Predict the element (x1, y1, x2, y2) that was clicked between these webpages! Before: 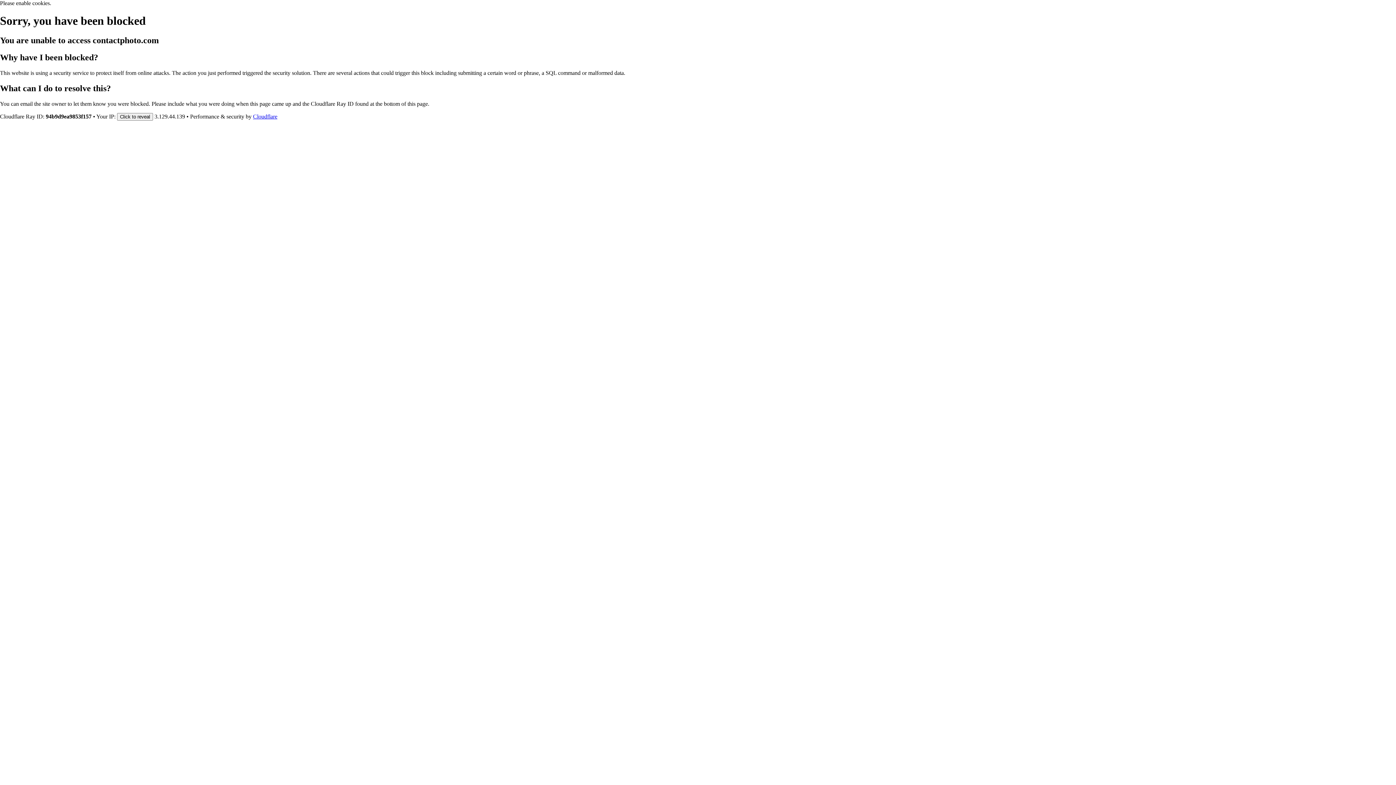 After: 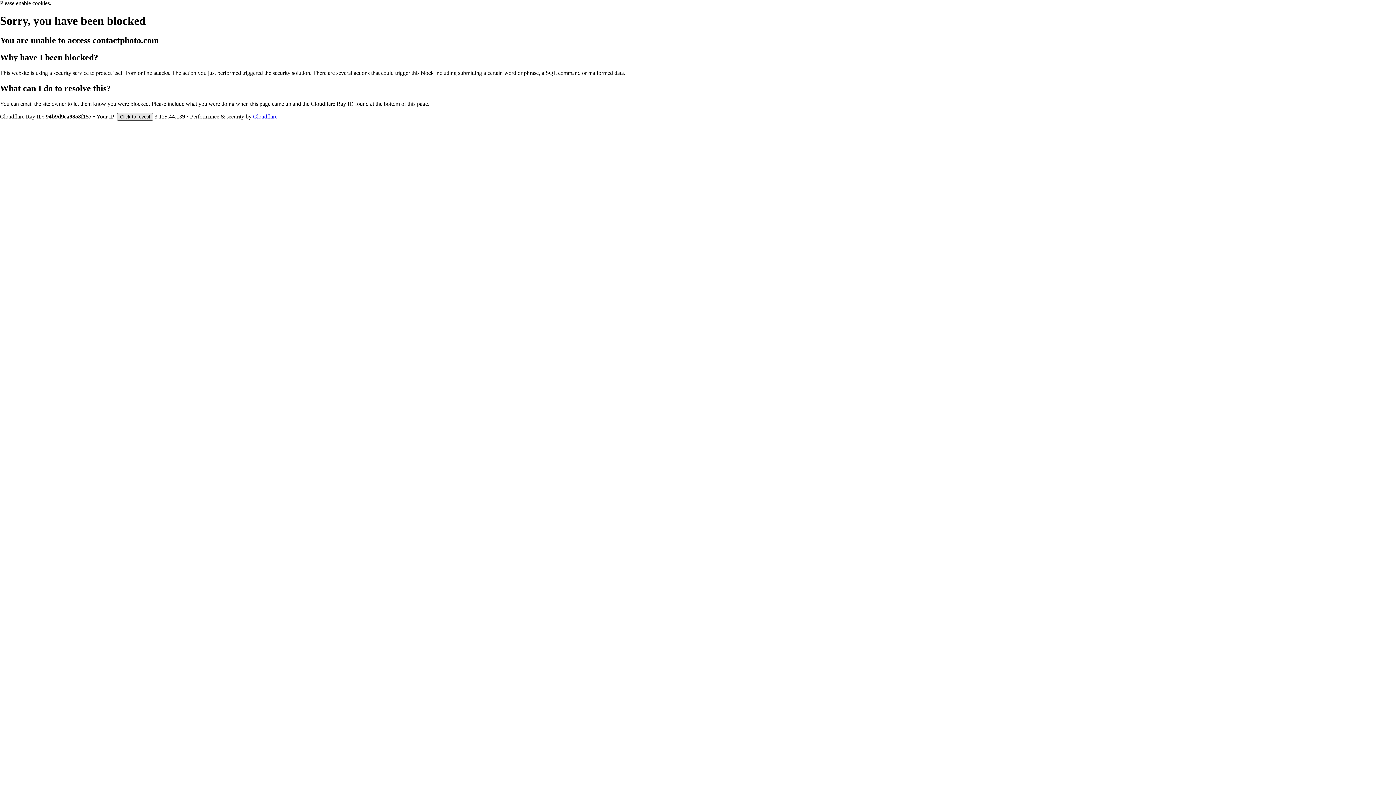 Action: label: Click to reveal bbox: (117, 112, 153, 120)